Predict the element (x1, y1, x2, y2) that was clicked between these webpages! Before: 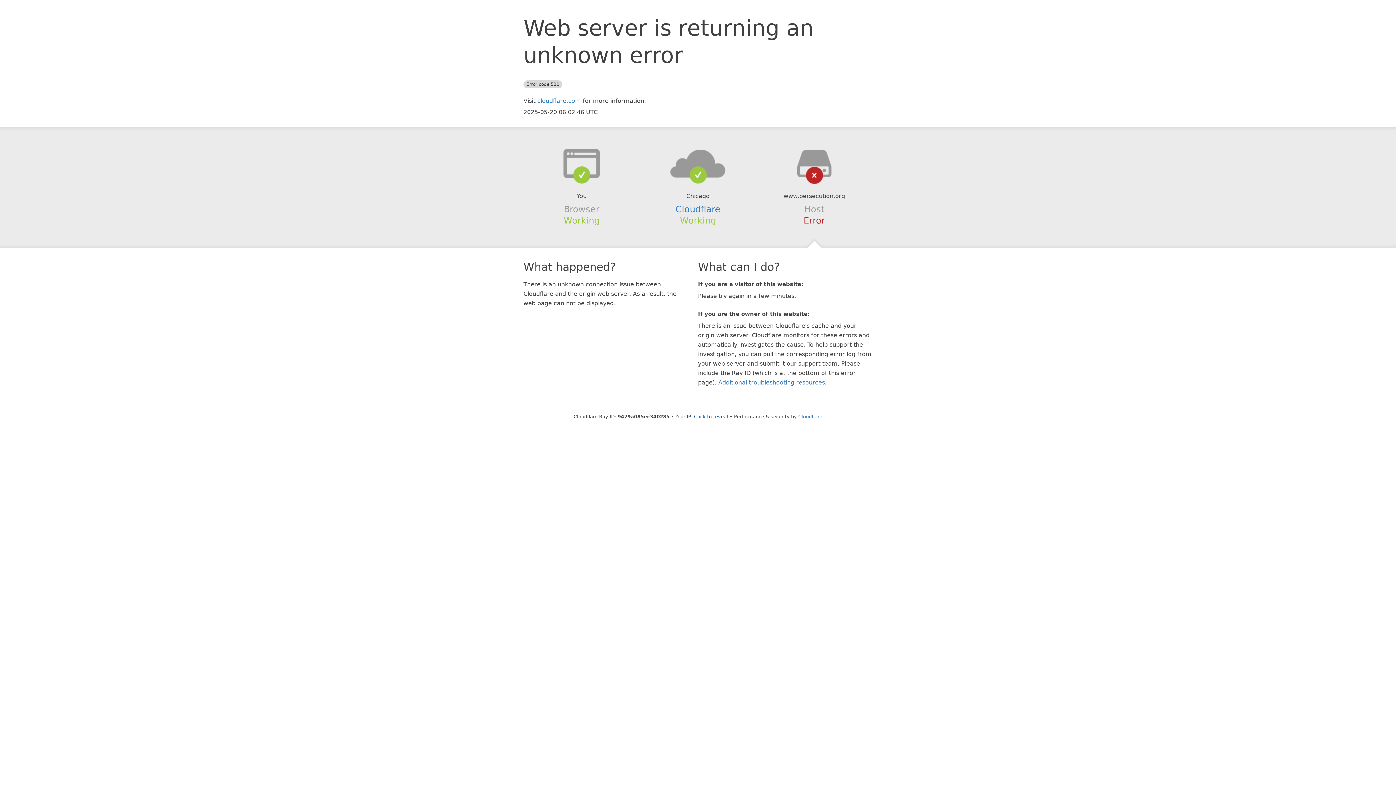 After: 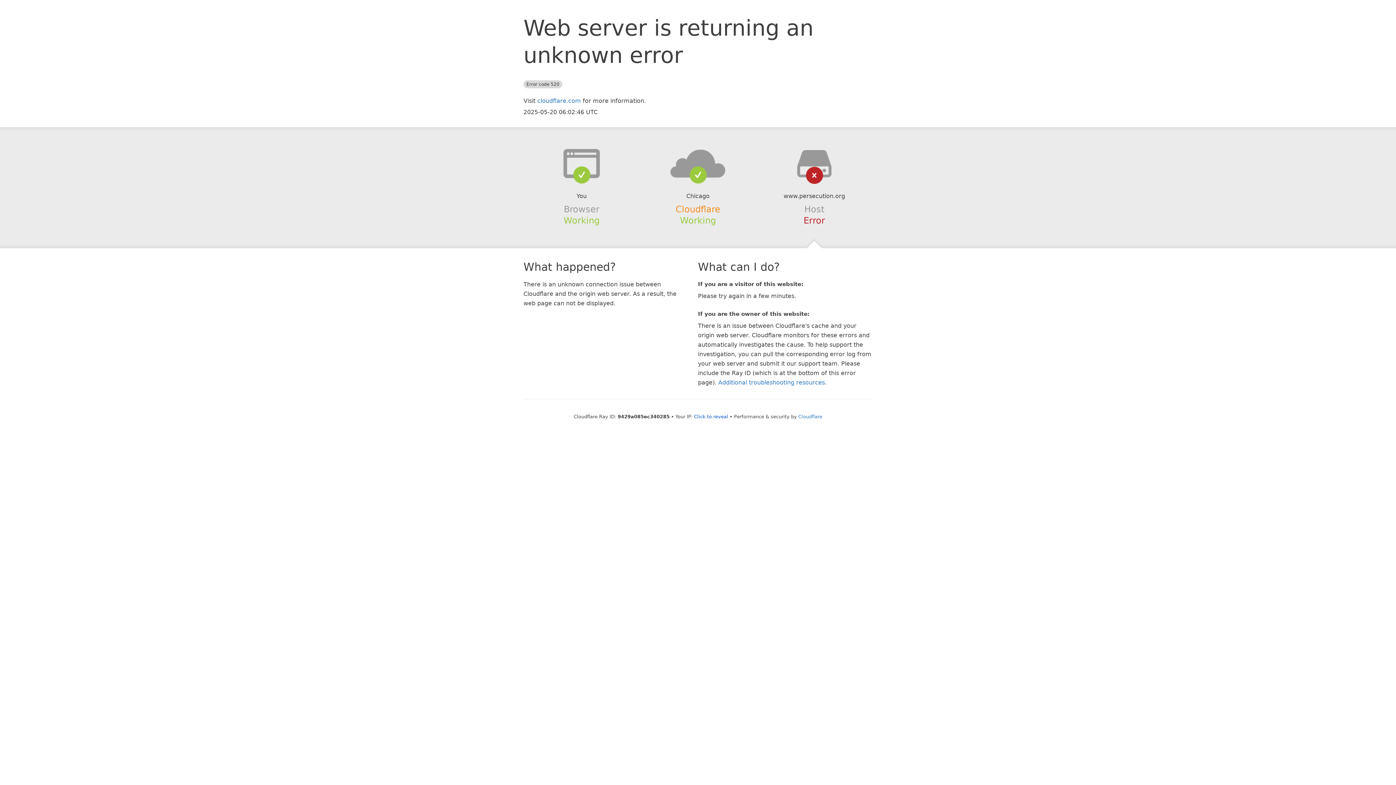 Action: label: Cloudflare bbox: (675, 204, 720, 214)